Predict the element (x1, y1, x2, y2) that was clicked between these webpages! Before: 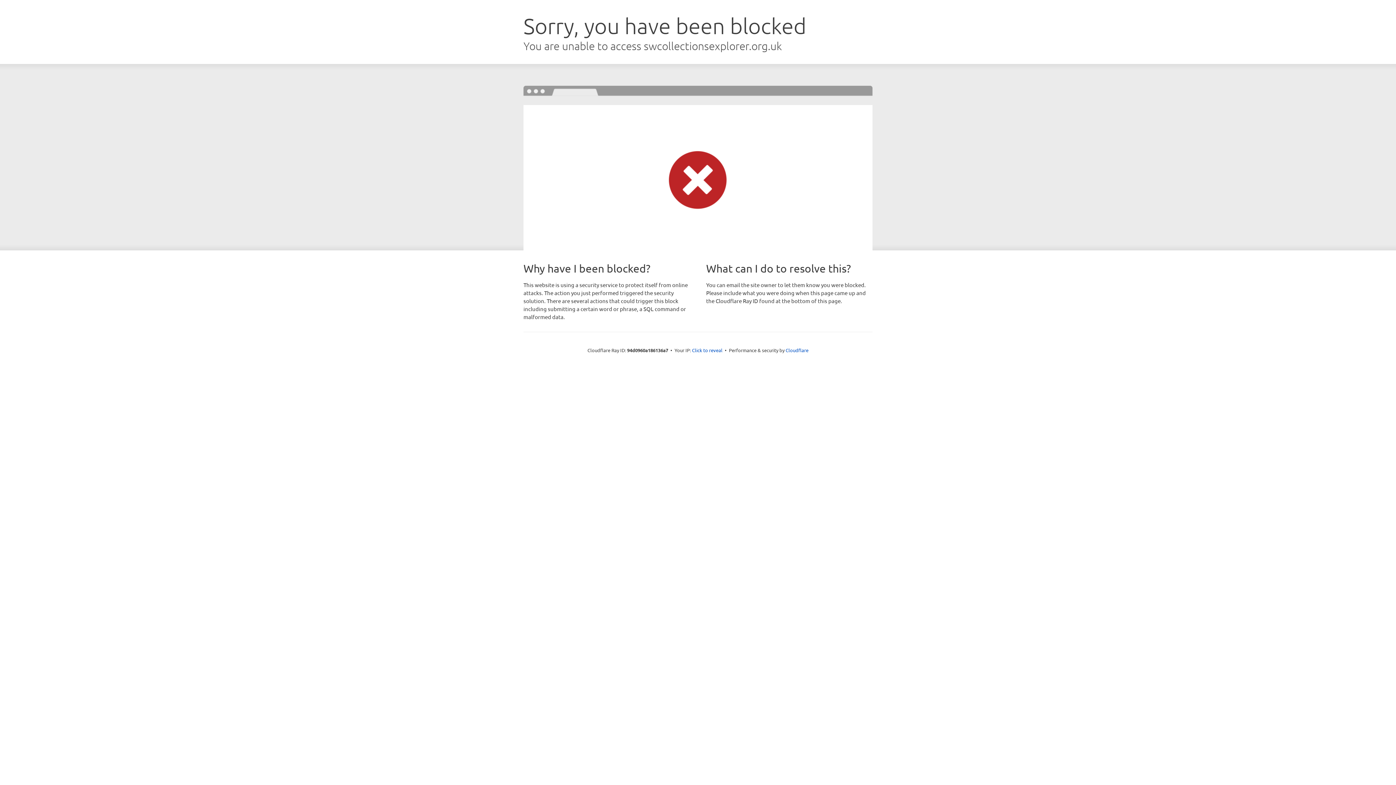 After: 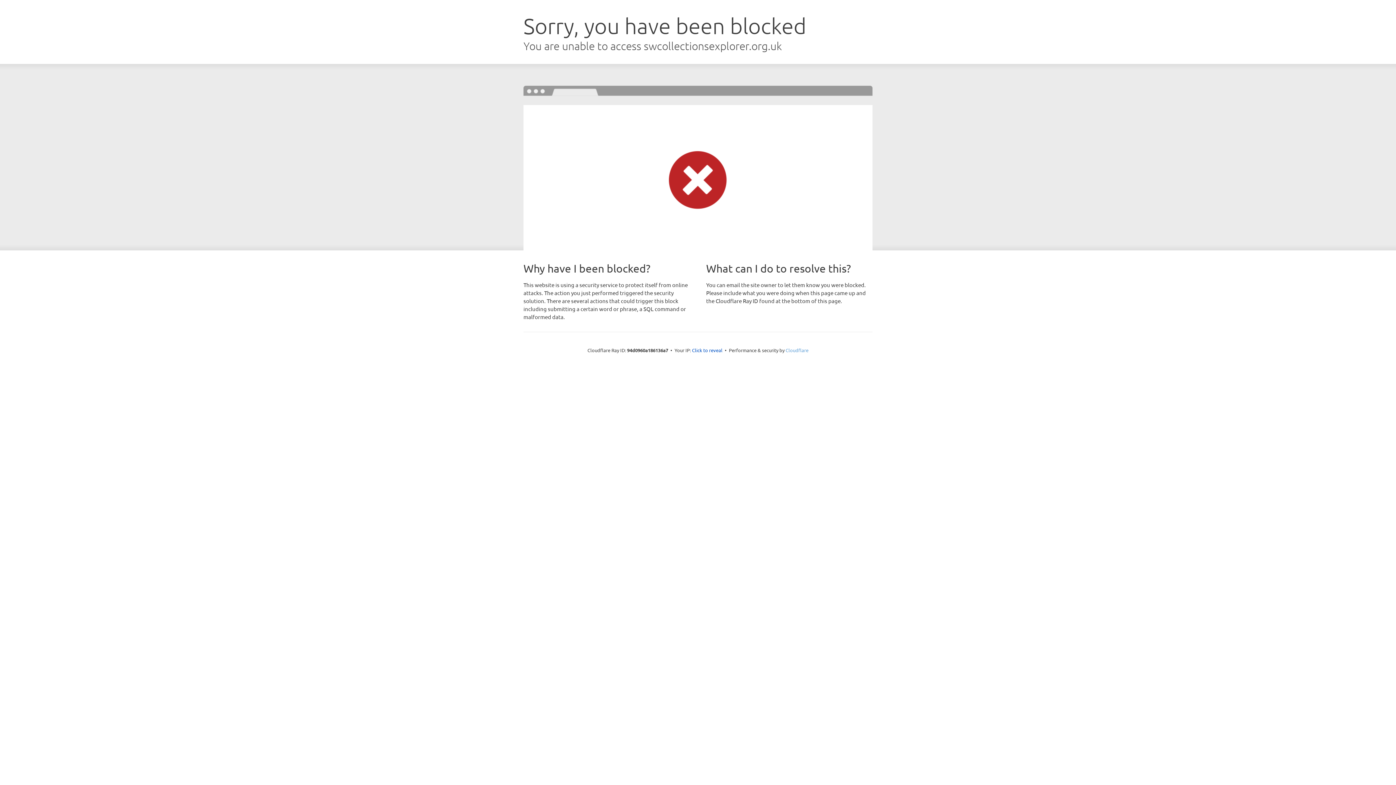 Action: label: Cloudflare bbox: (785, 347, 808, 353)